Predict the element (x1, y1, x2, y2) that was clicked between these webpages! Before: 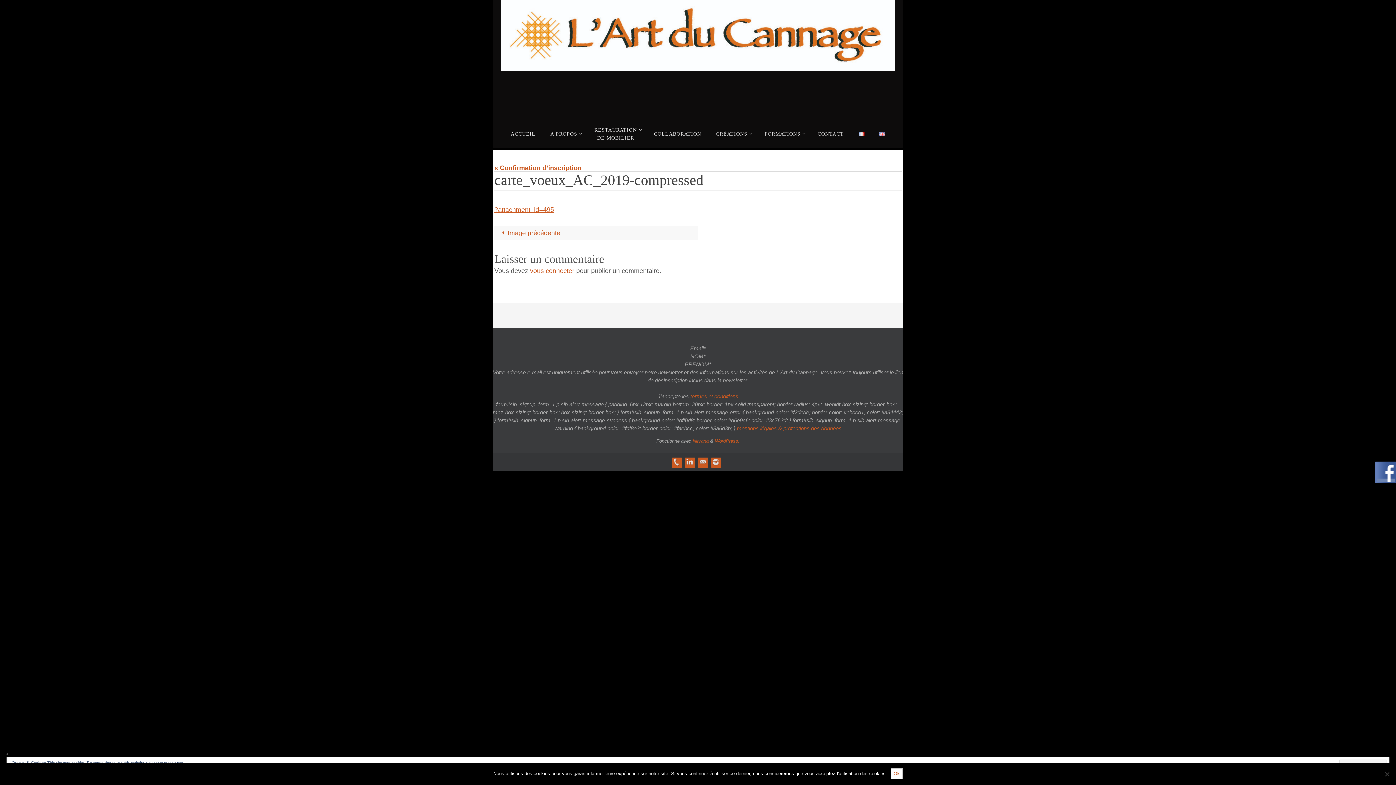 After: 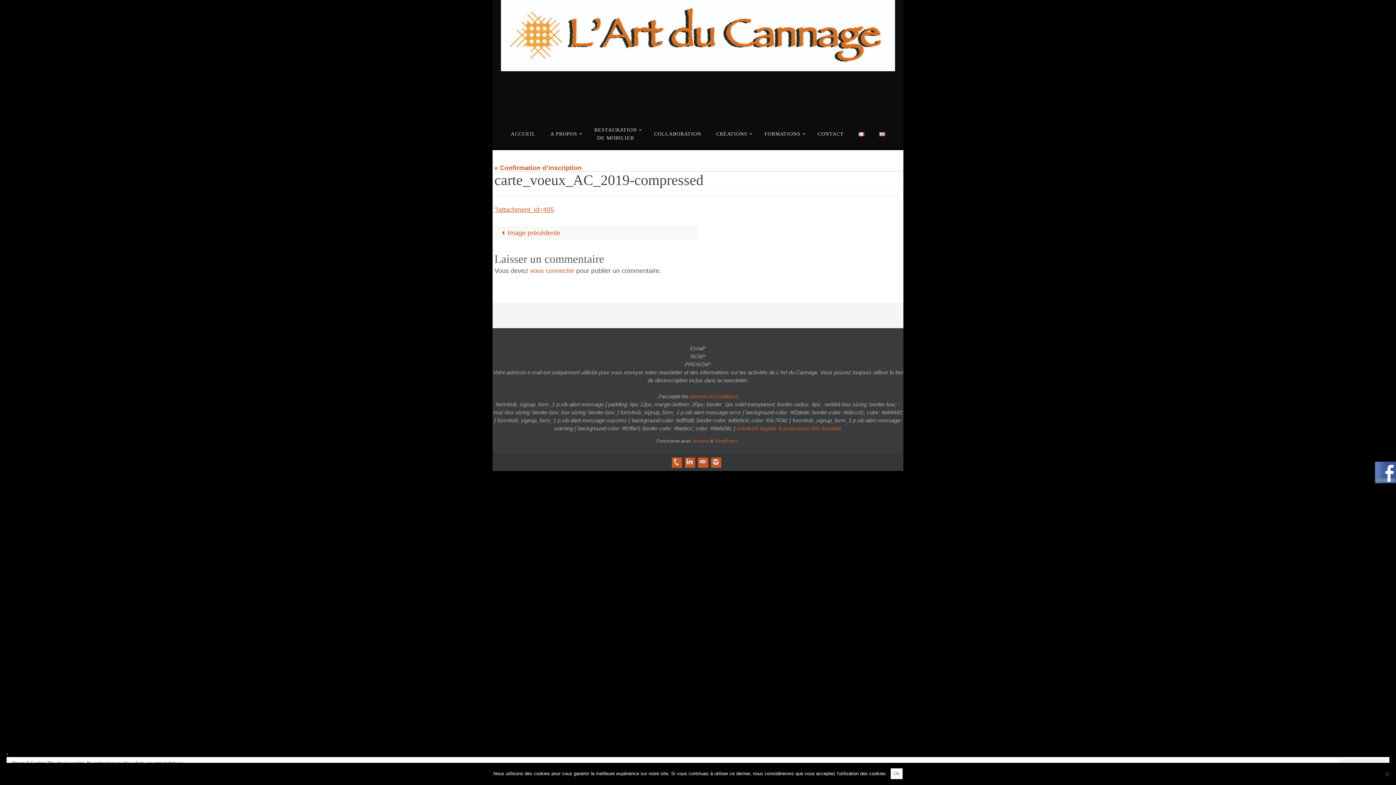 Action: bbox: (852, 126, 871, 142)